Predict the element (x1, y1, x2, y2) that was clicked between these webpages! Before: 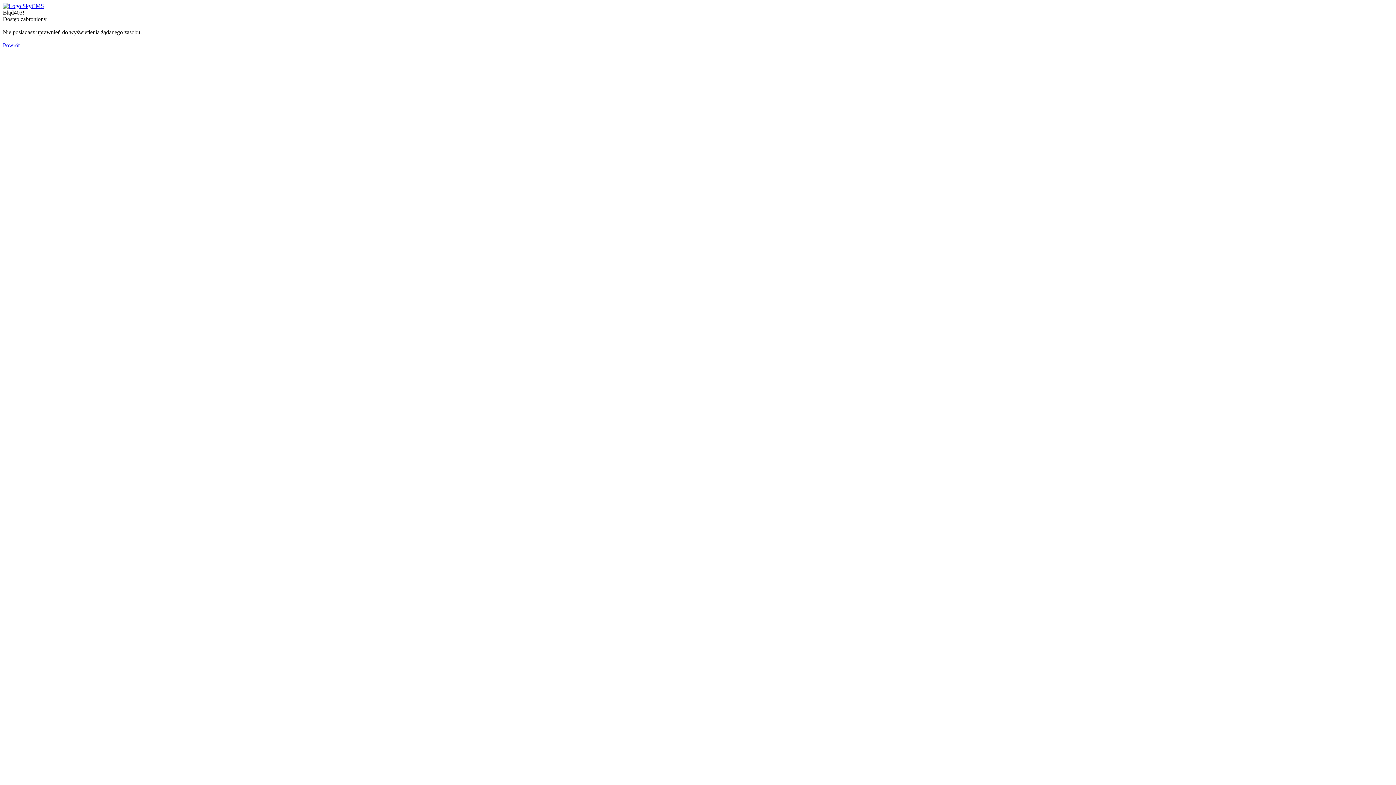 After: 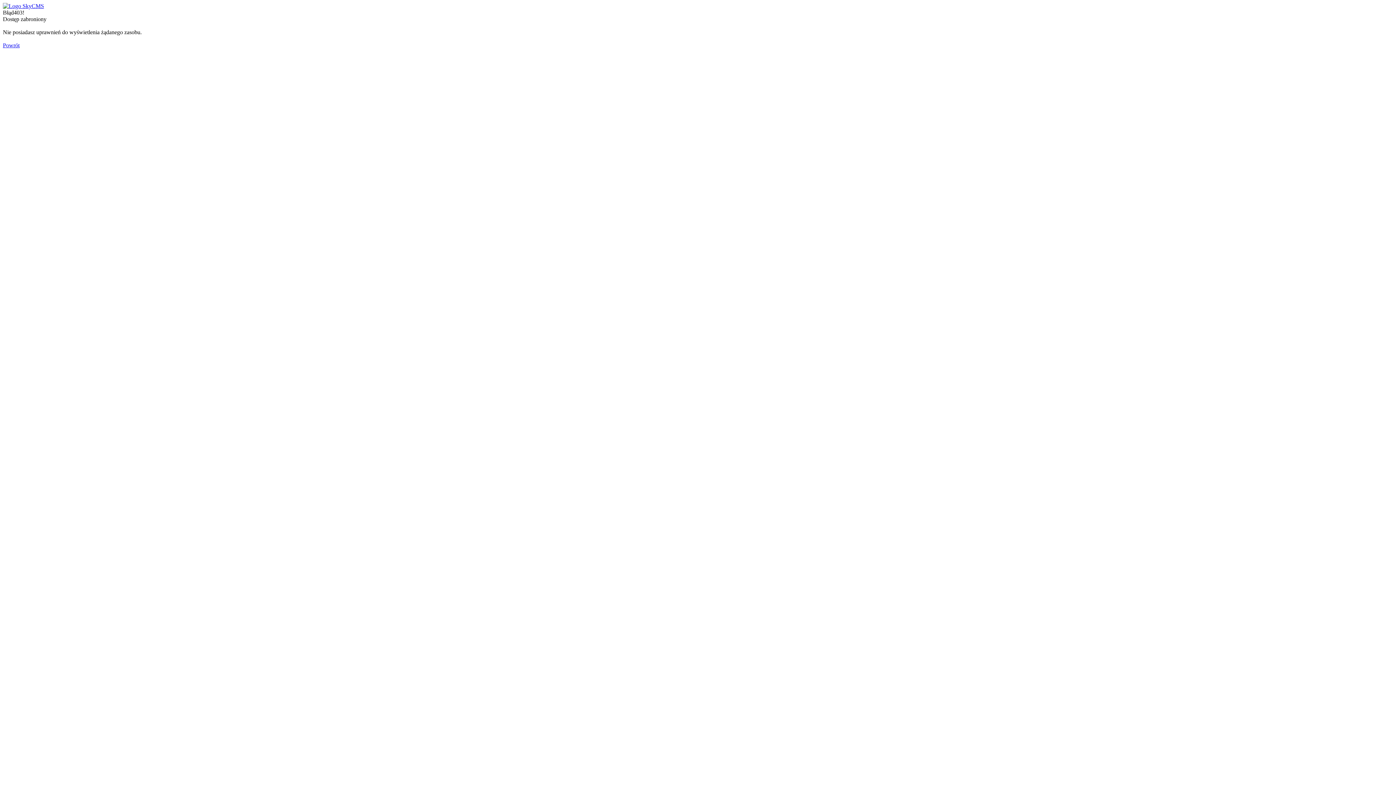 Action: bbox: (2, 2, 44, 9)